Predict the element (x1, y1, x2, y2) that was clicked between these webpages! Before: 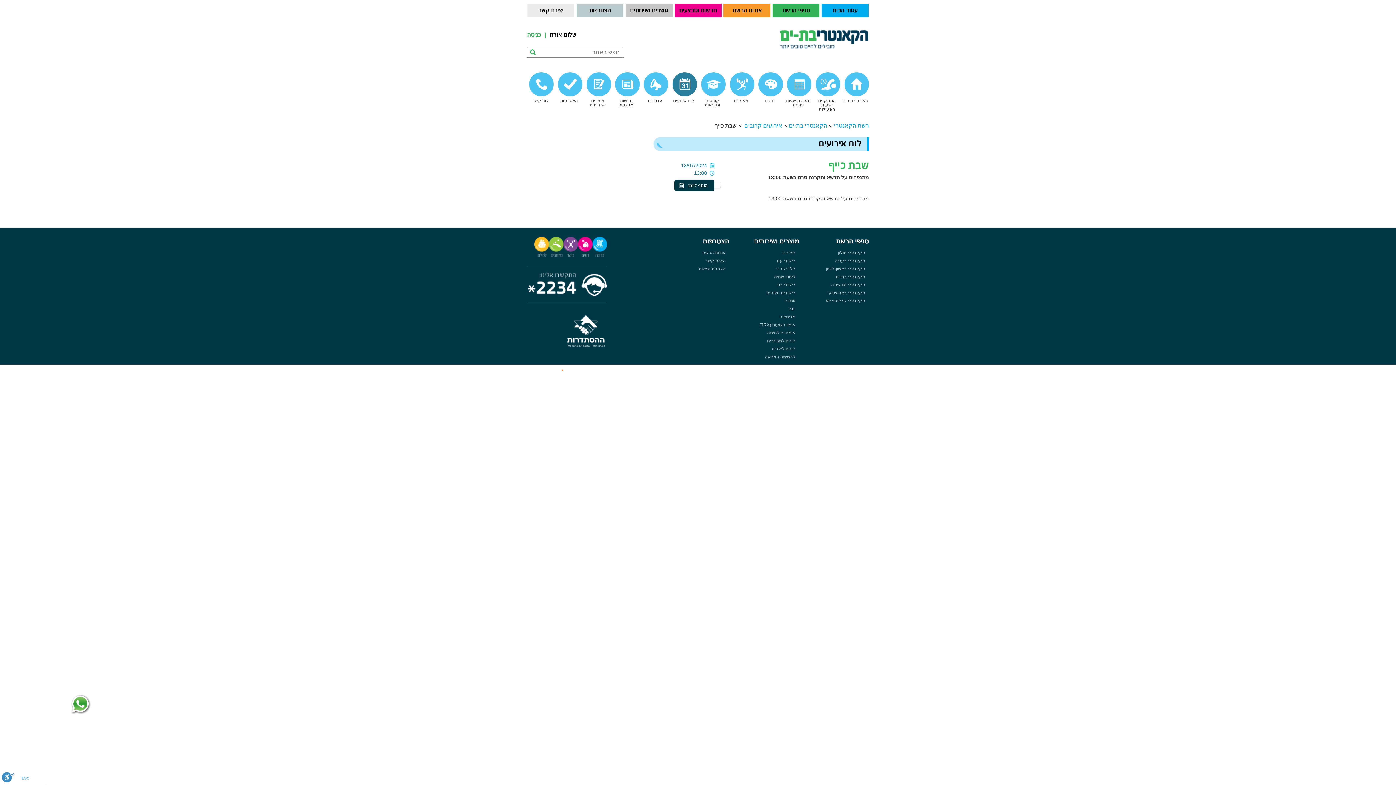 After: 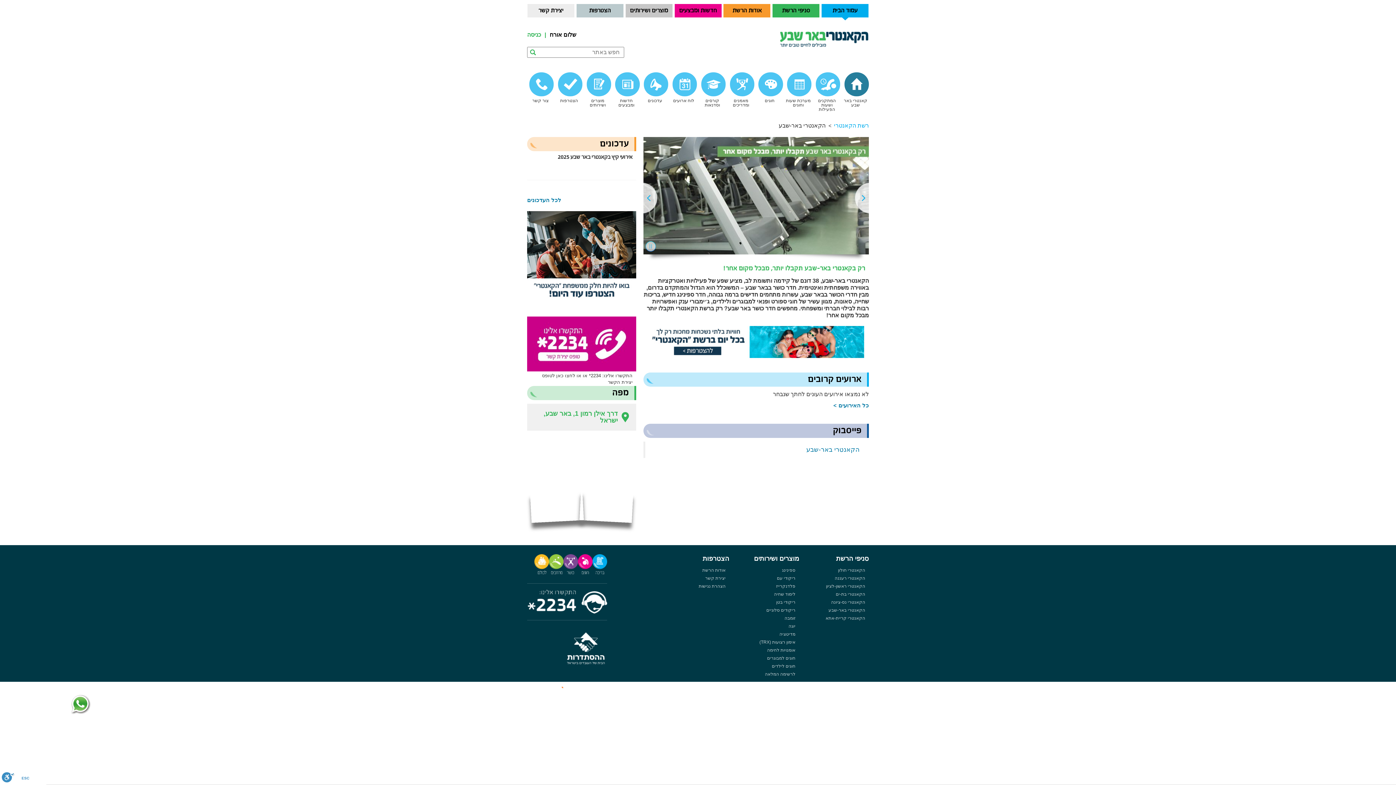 Action: bbox: (828, 290, 865, 295) label: הקאנטרי באר-שבע